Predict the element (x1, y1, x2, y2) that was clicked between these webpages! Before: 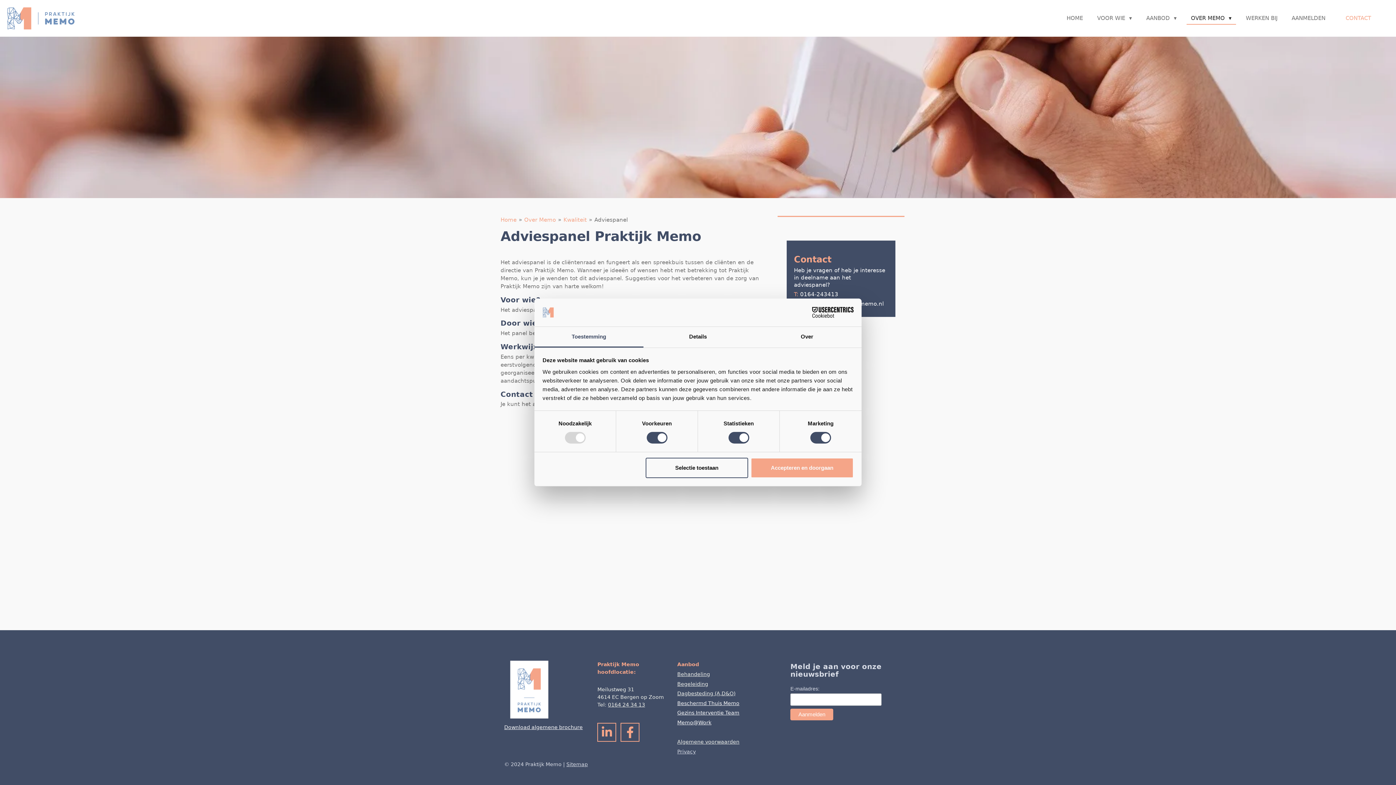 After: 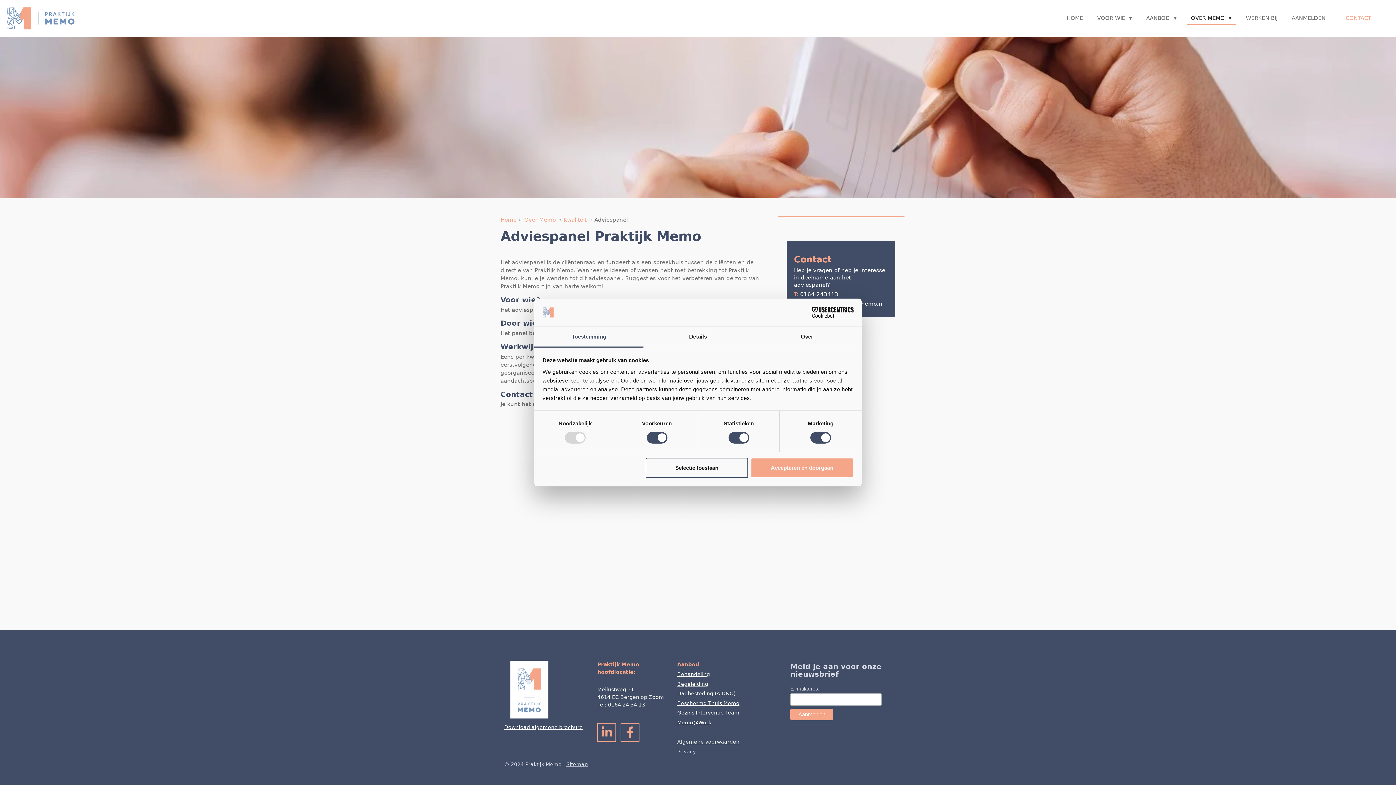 Action: bbox: (608, 702, 645, 708) label: 0164 24 34 13